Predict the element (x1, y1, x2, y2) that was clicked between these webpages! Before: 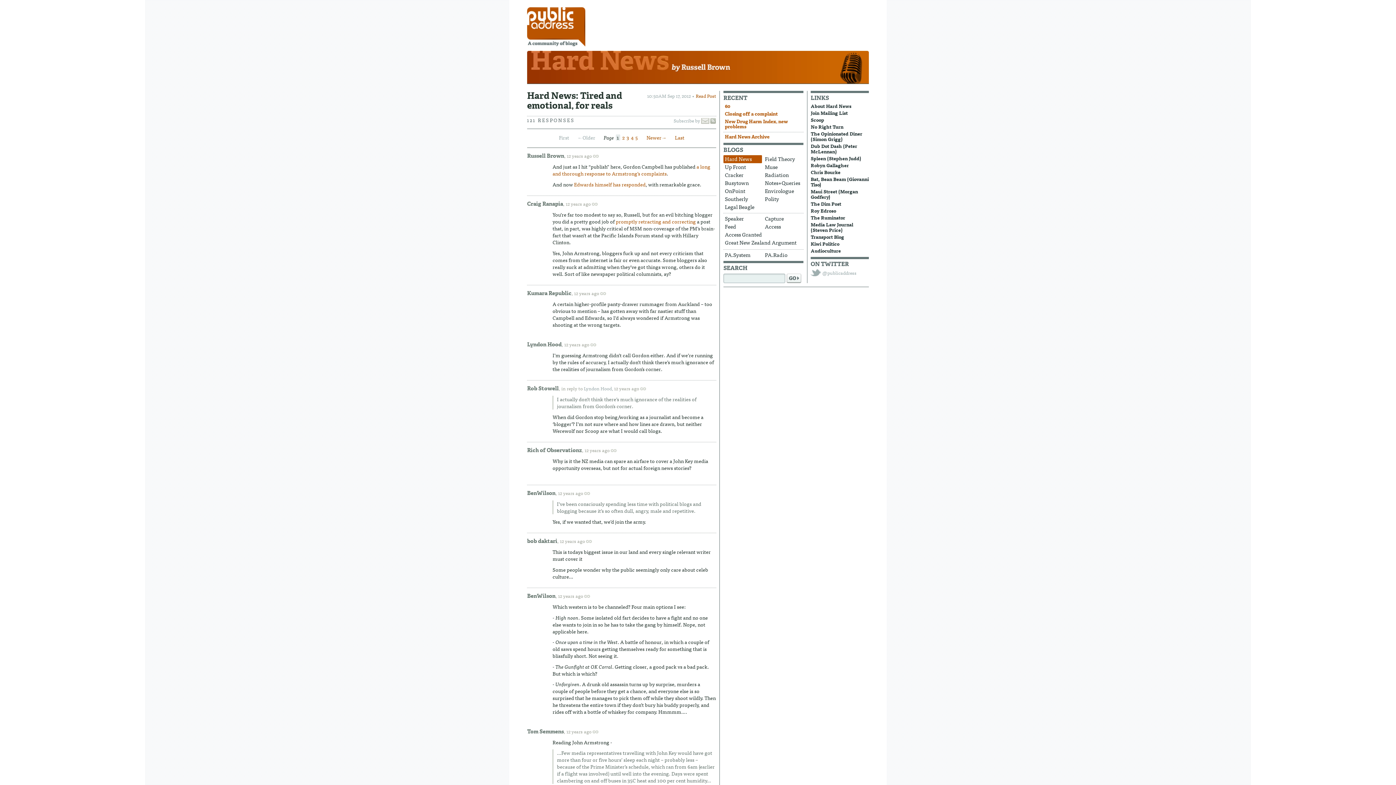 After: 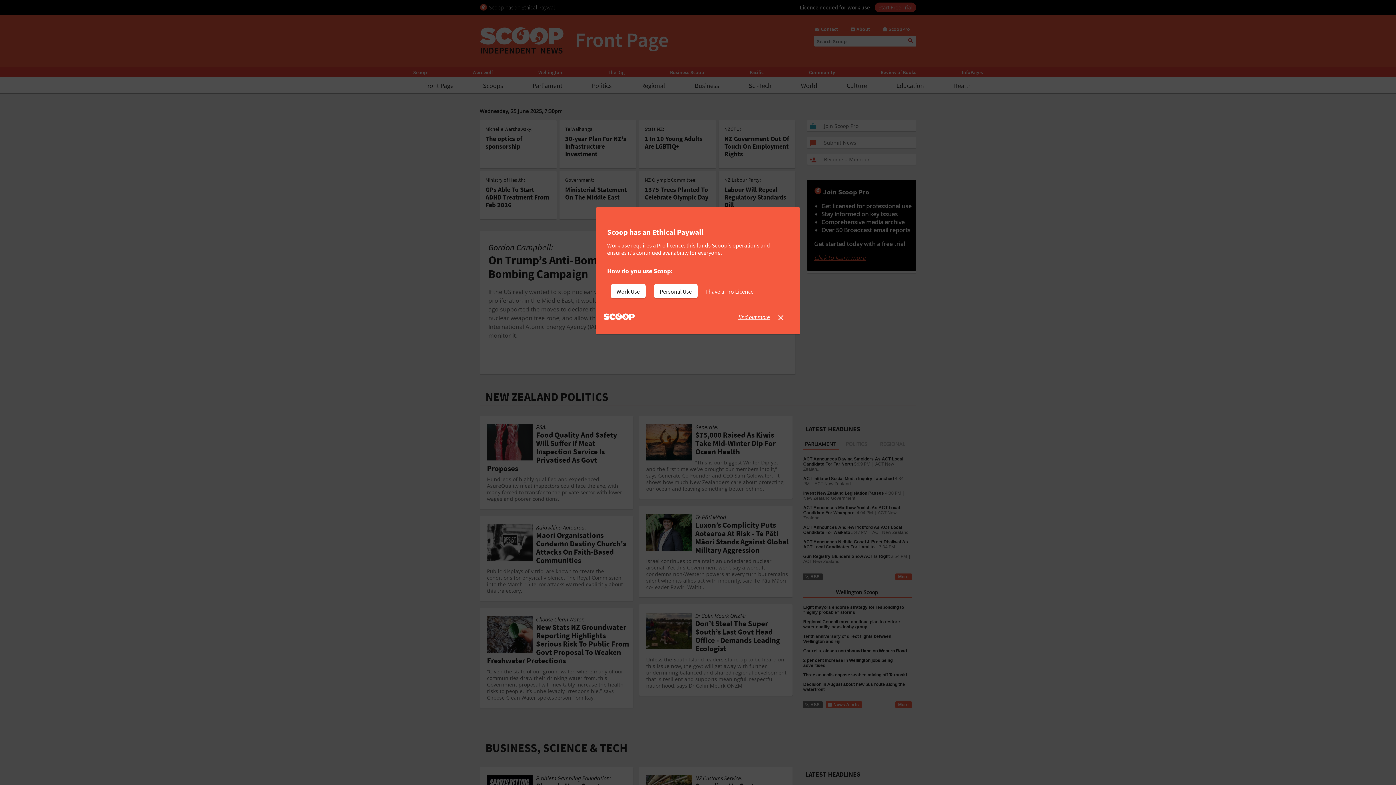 Action: label: Scoop bbox: (810, 116, 824, 123)